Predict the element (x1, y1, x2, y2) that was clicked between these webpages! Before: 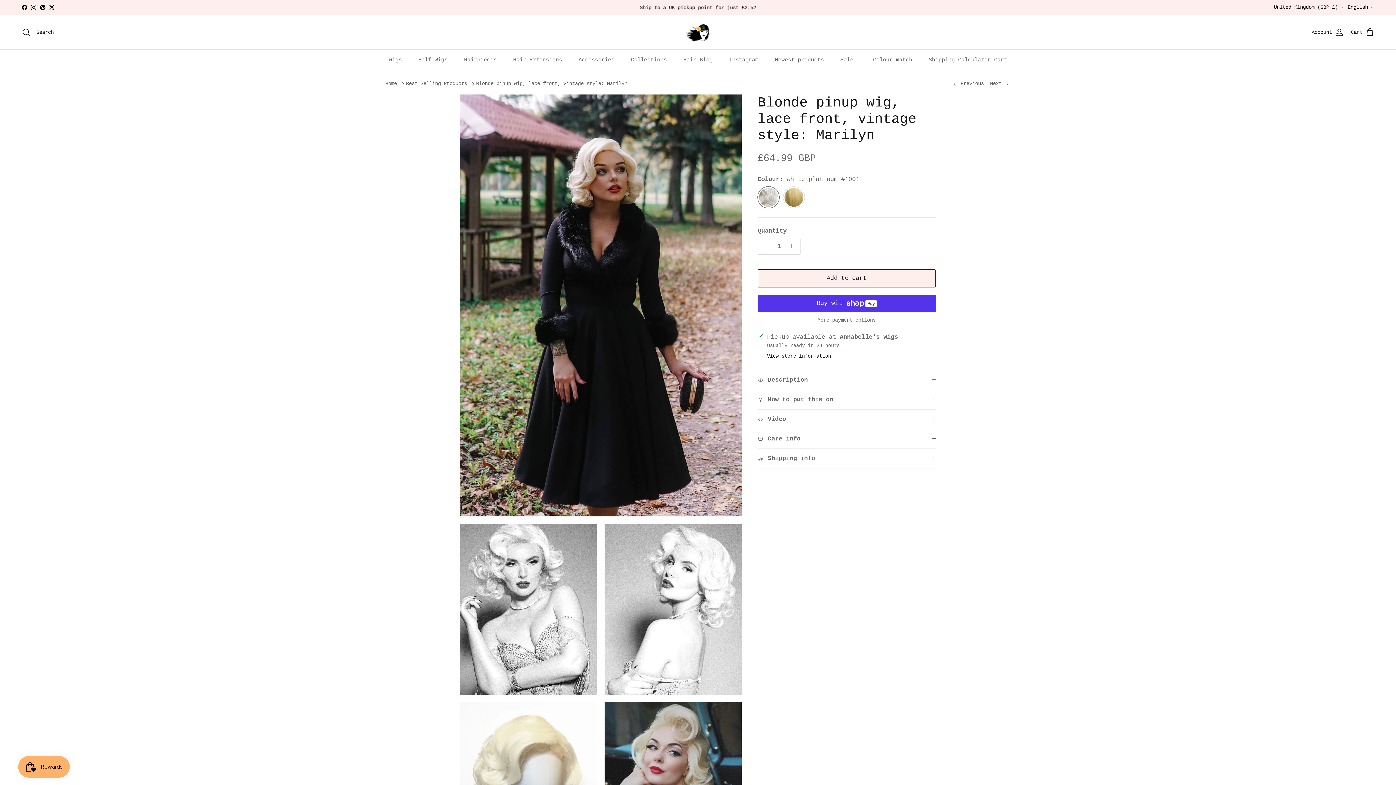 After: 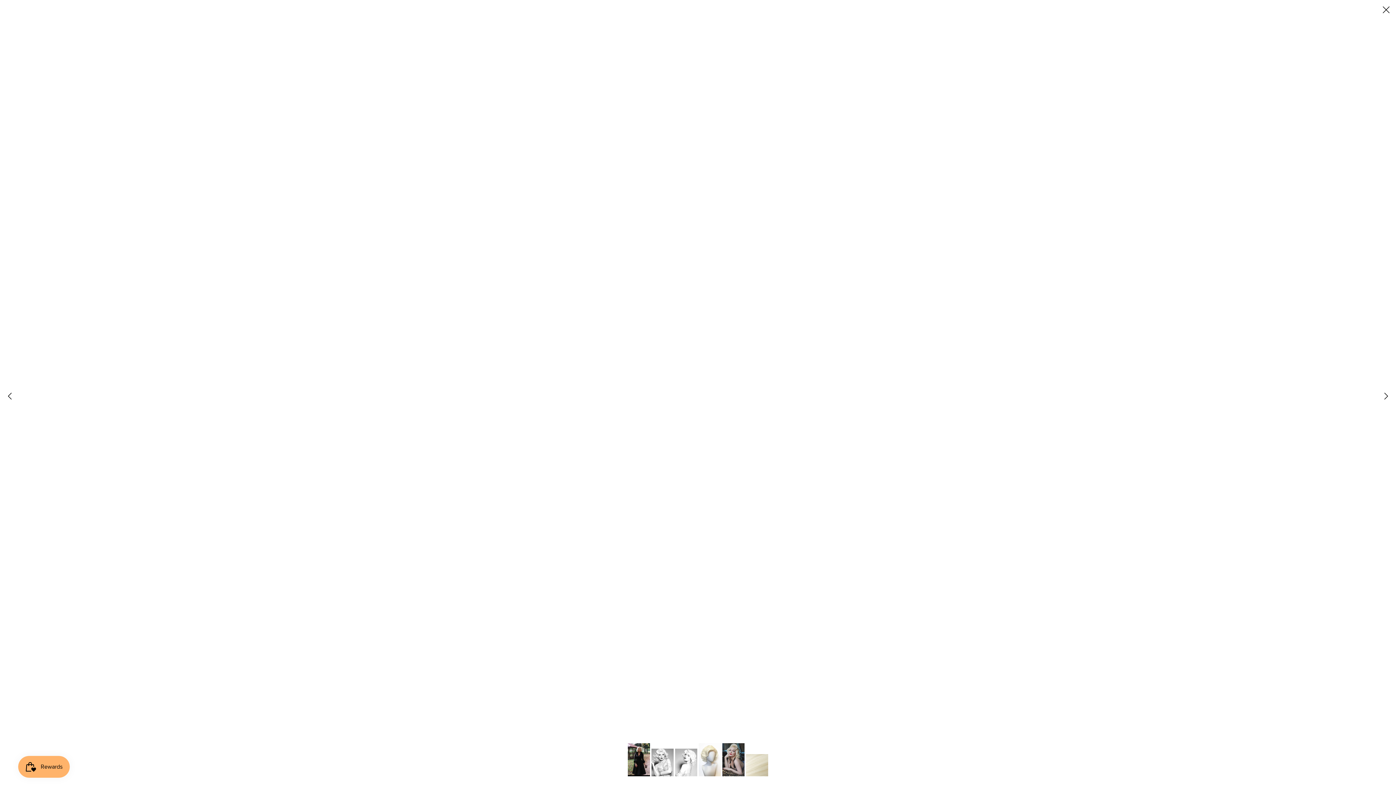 Action: bbox: (460, 94, 741, 516)